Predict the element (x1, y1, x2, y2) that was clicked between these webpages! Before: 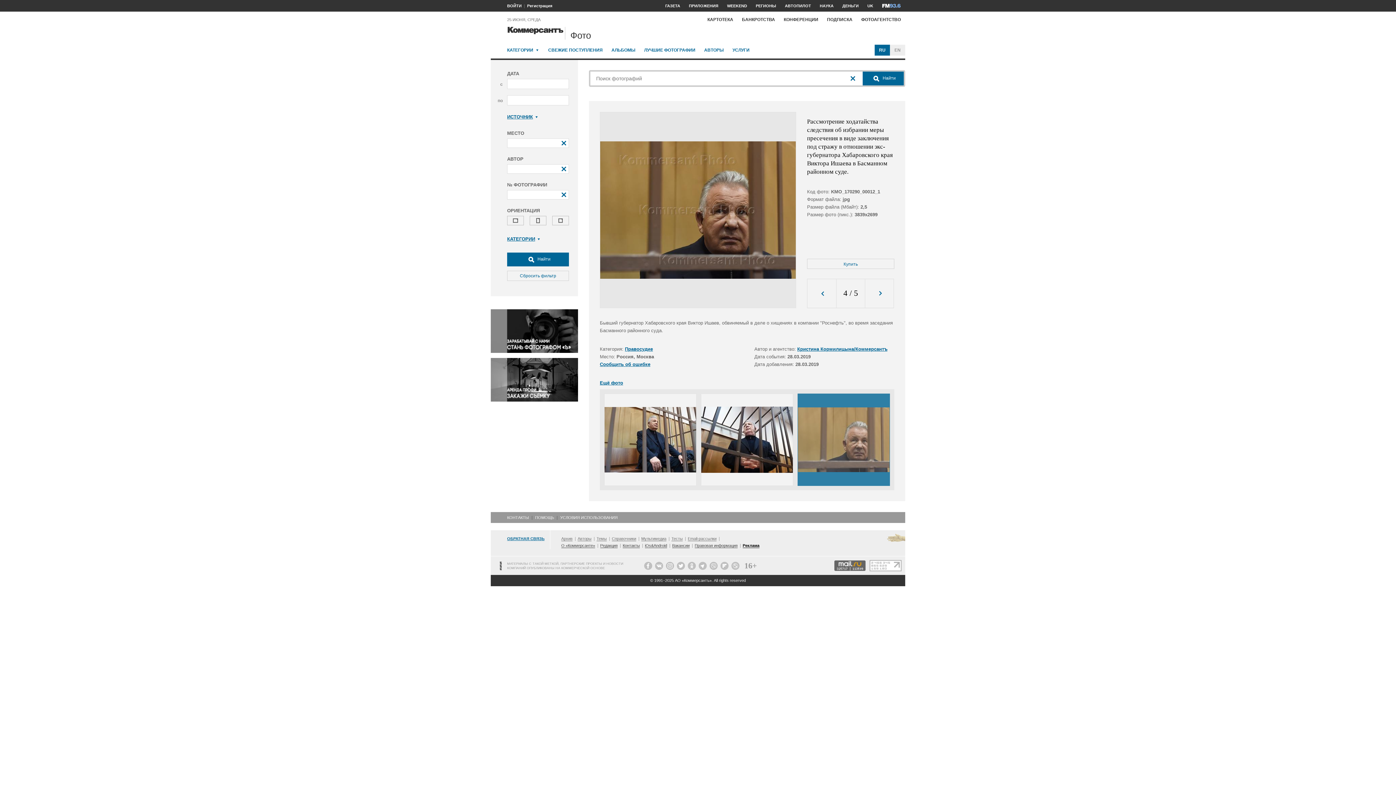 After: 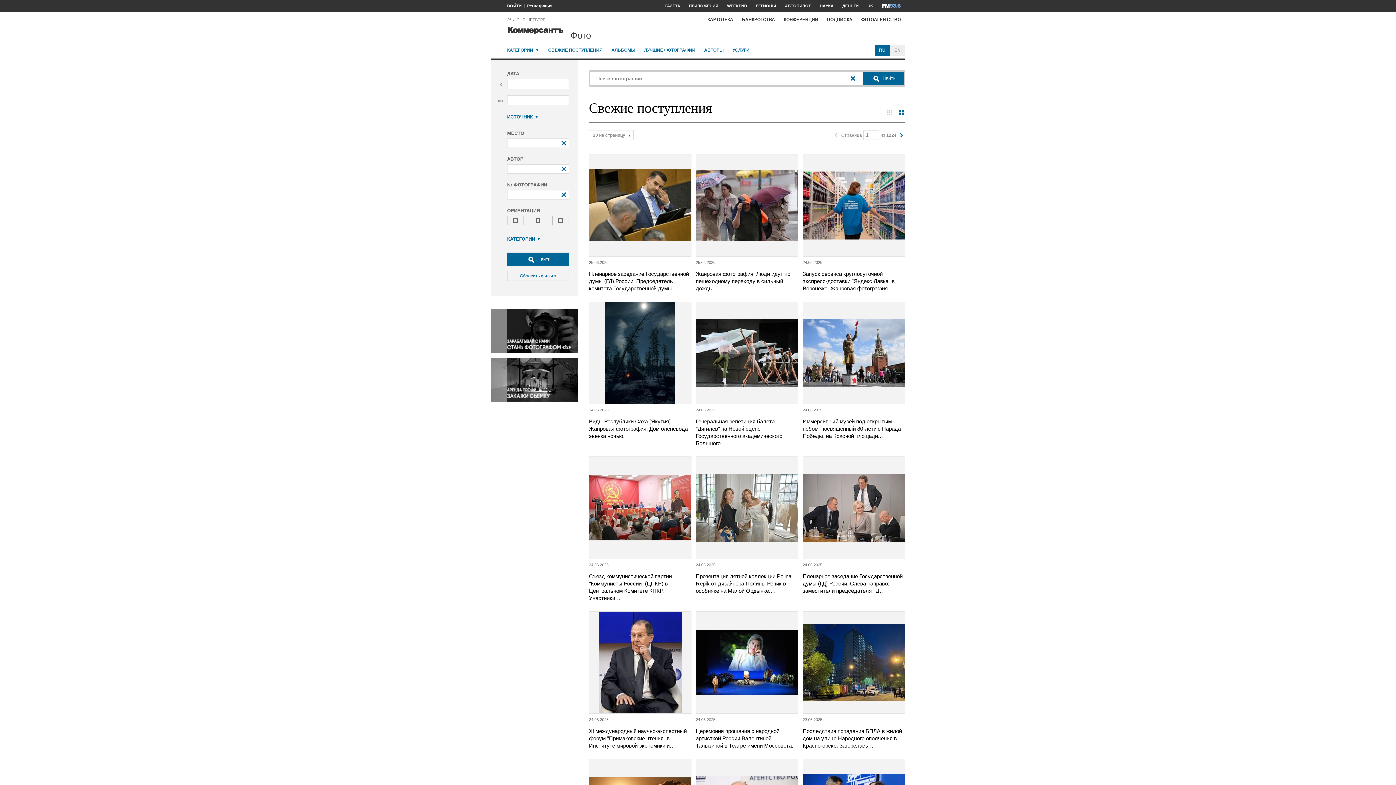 Action: bbox: (548, 44, 602, 55) label: СВЕЖИЕ ПОСТУПЛЕНИЯ